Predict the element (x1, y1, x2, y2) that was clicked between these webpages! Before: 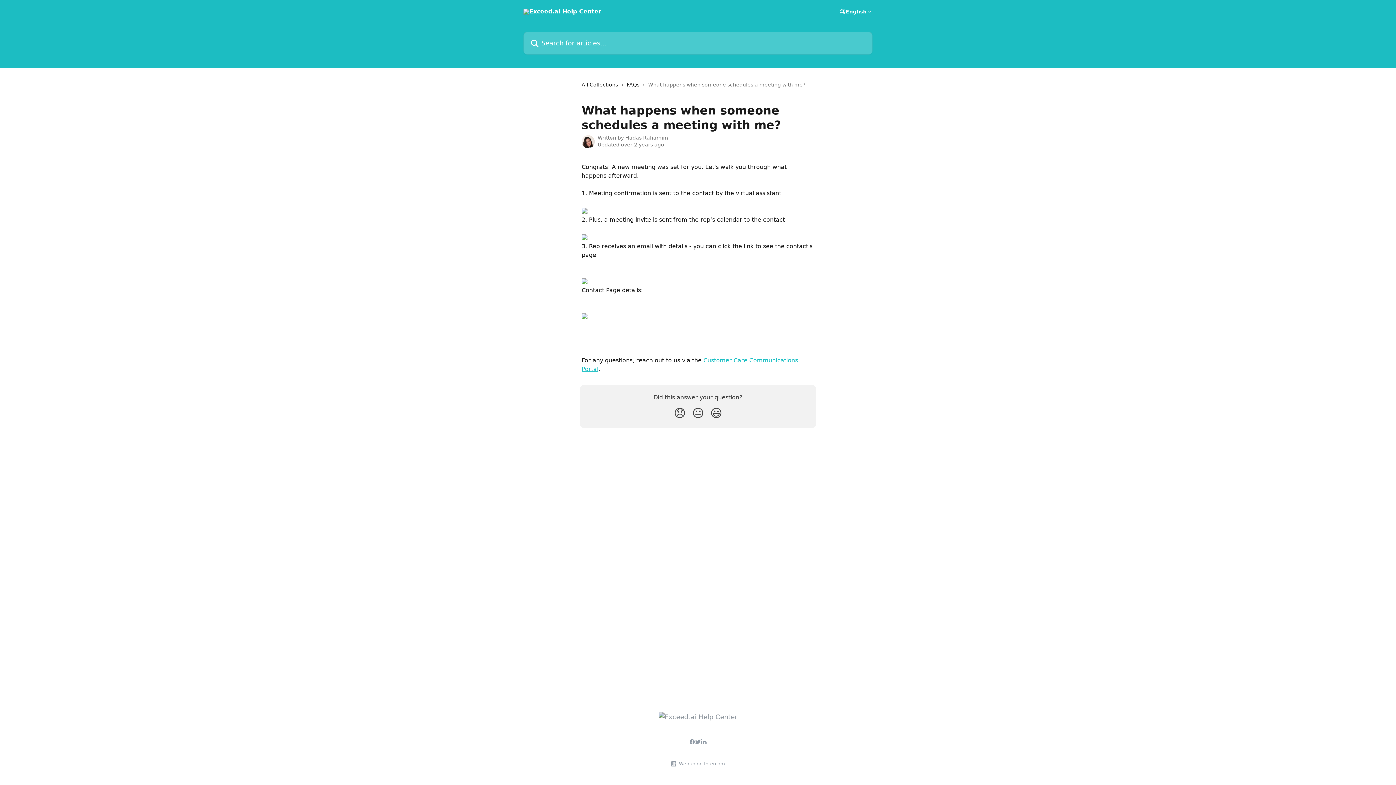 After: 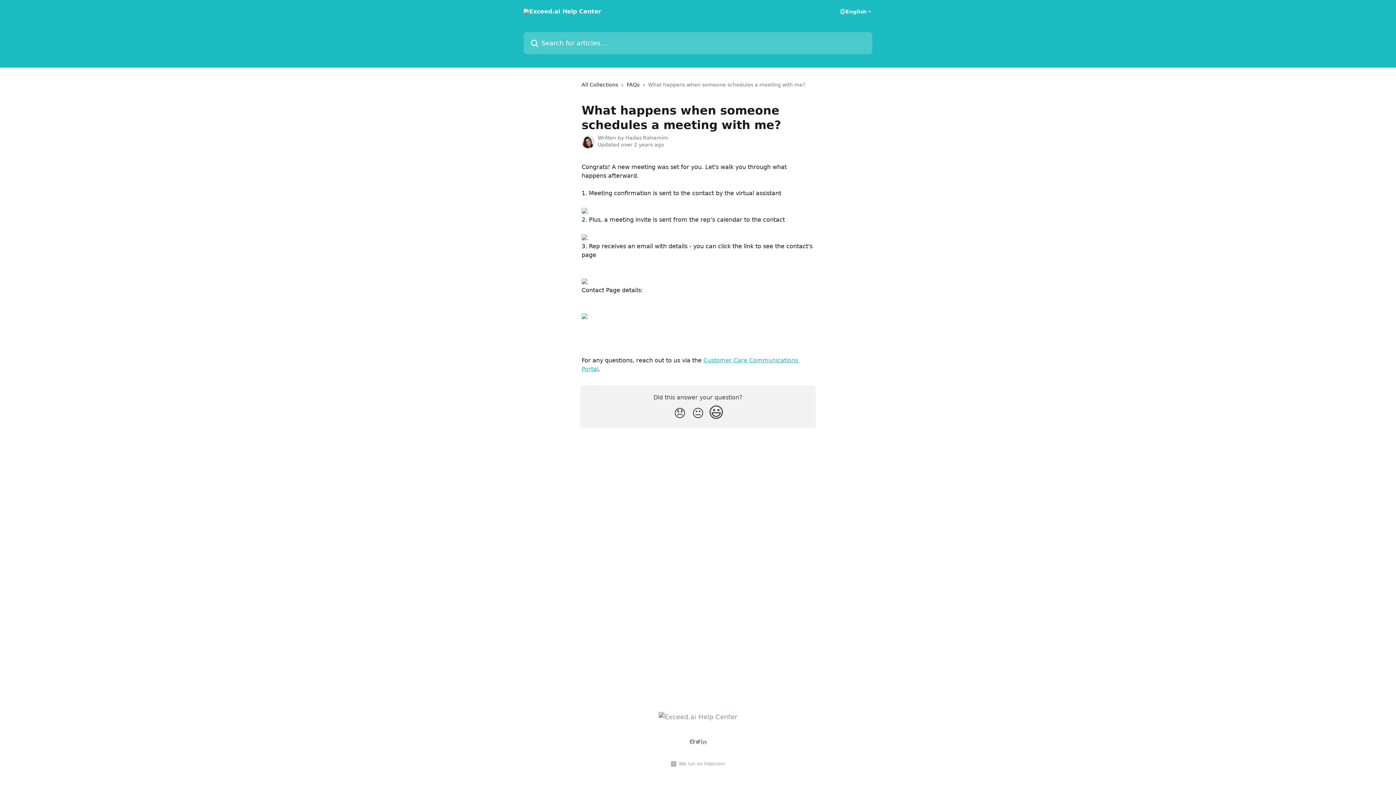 Action: label: Smiley Reaction bbox: (707, 403, 725, 423)